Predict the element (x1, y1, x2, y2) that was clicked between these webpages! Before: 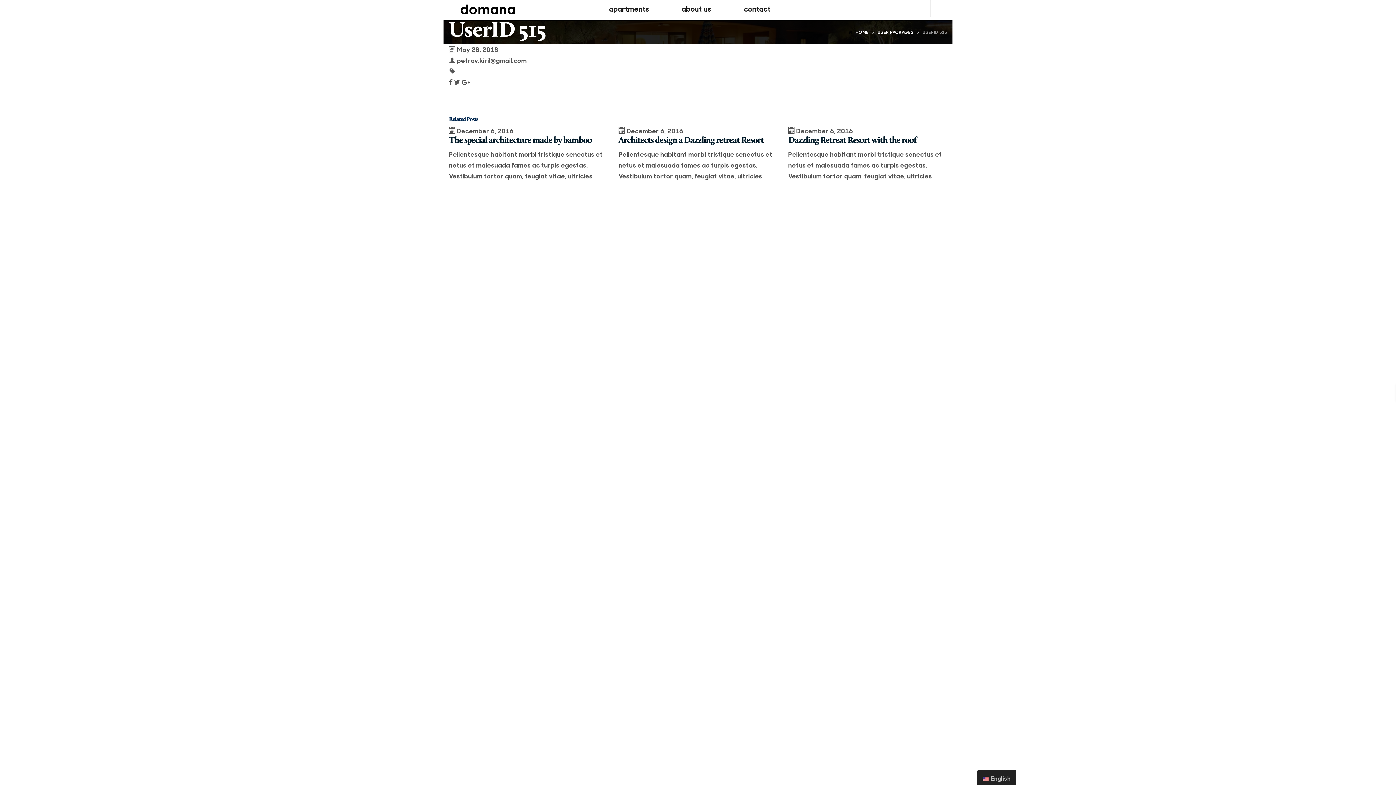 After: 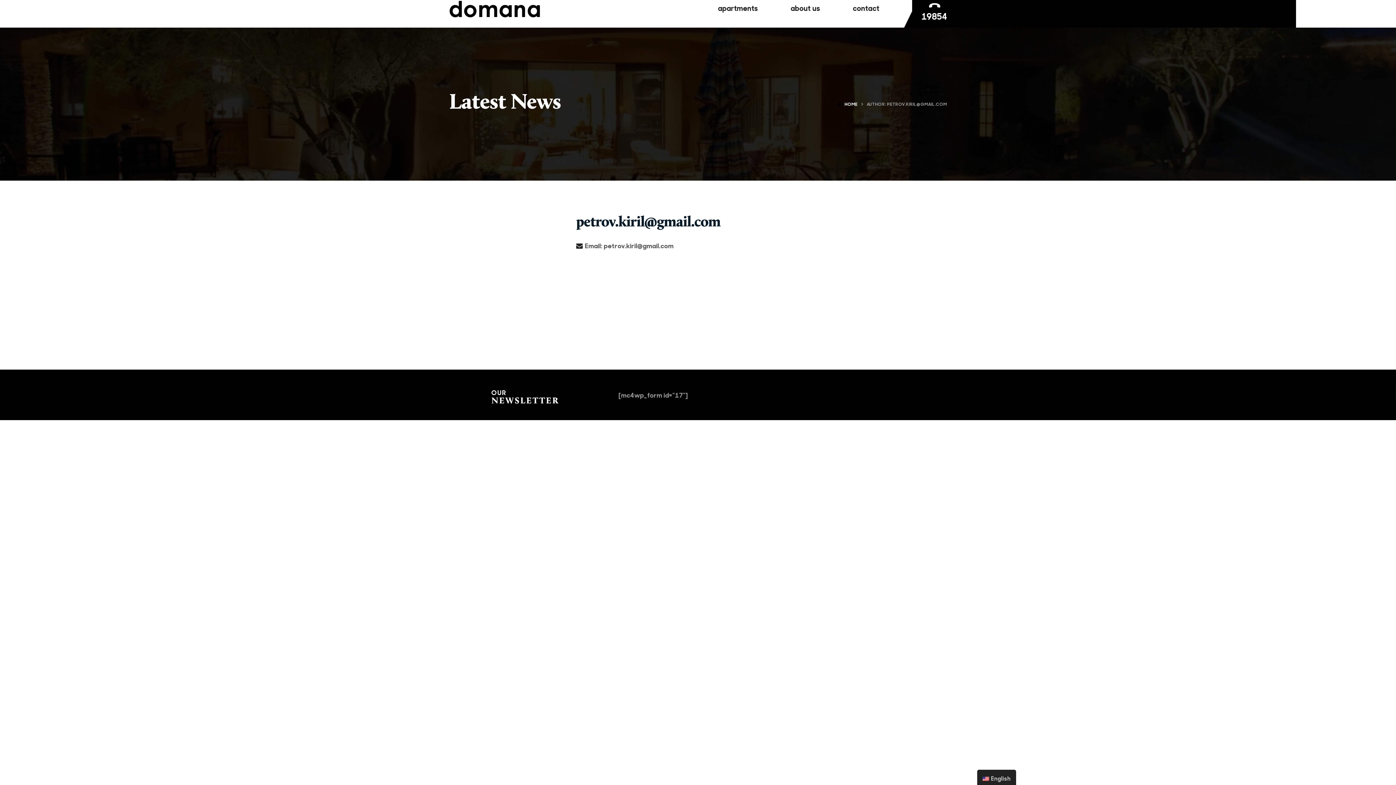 Action: label: petrov.kiril@gmail.com bbox: (457, 55, 526, 64)